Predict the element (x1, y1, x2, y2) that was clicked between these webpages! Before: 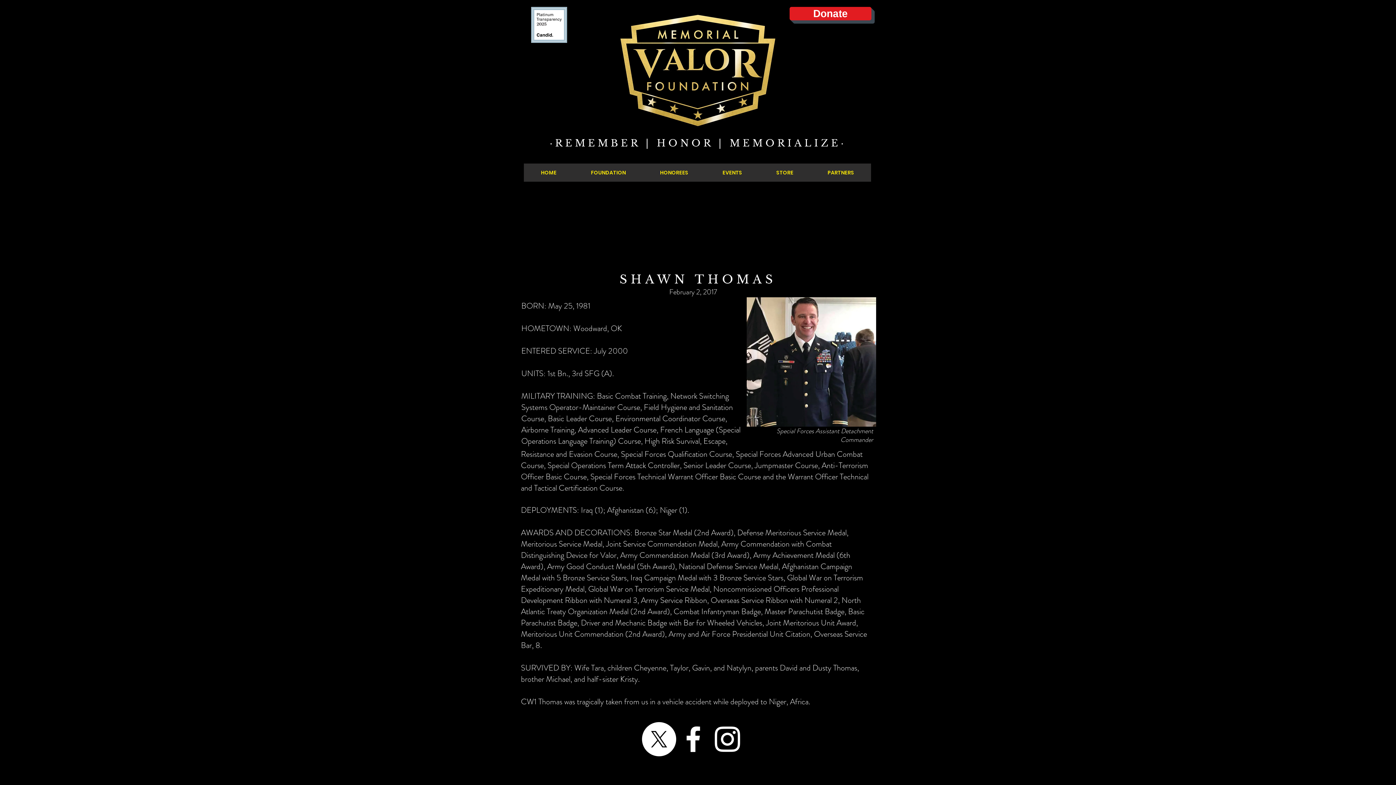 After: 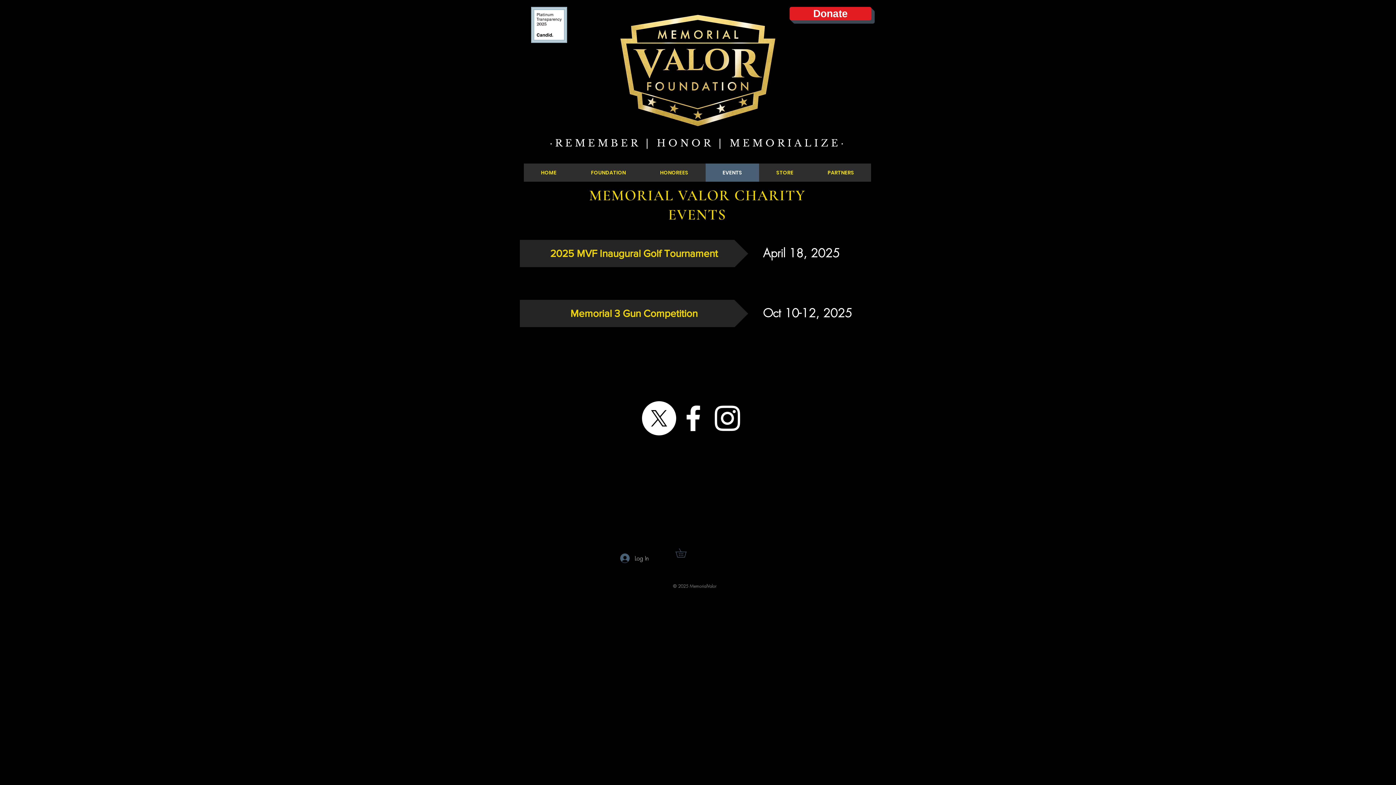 Action: label: EVENTS bbox: (705, 163, 759, 181)